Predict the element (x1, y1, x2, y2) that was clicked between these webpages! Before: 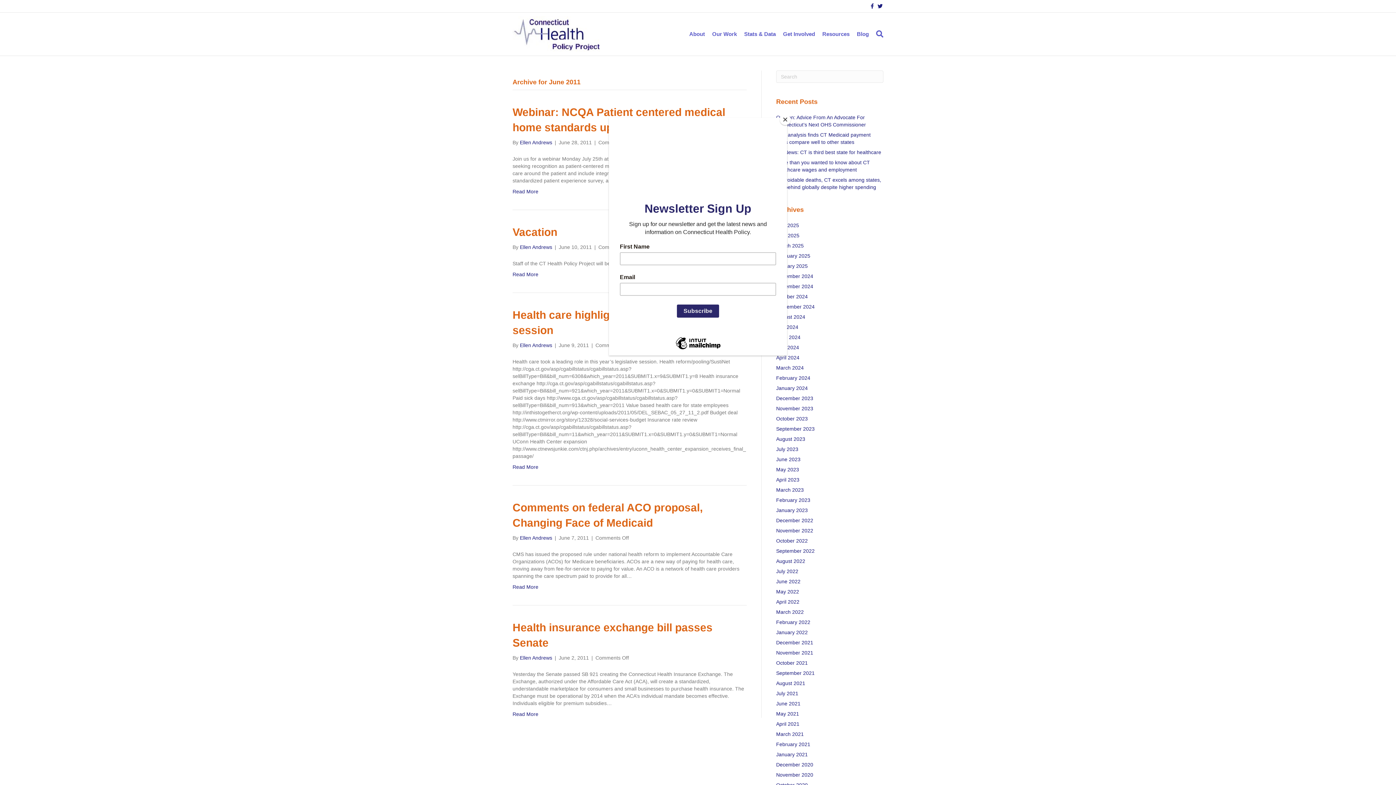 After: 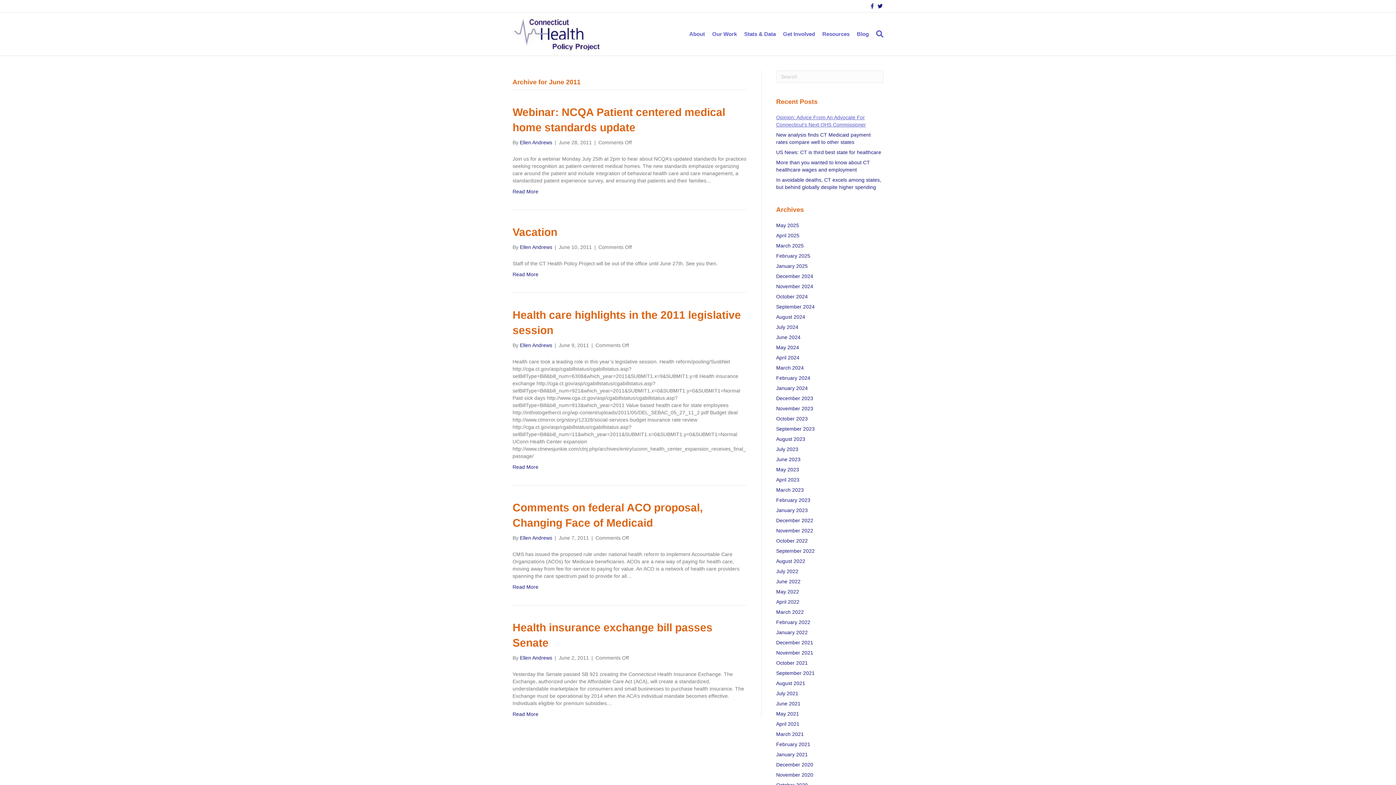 Action: label: Close bbox: (780, 114, 790, 125)